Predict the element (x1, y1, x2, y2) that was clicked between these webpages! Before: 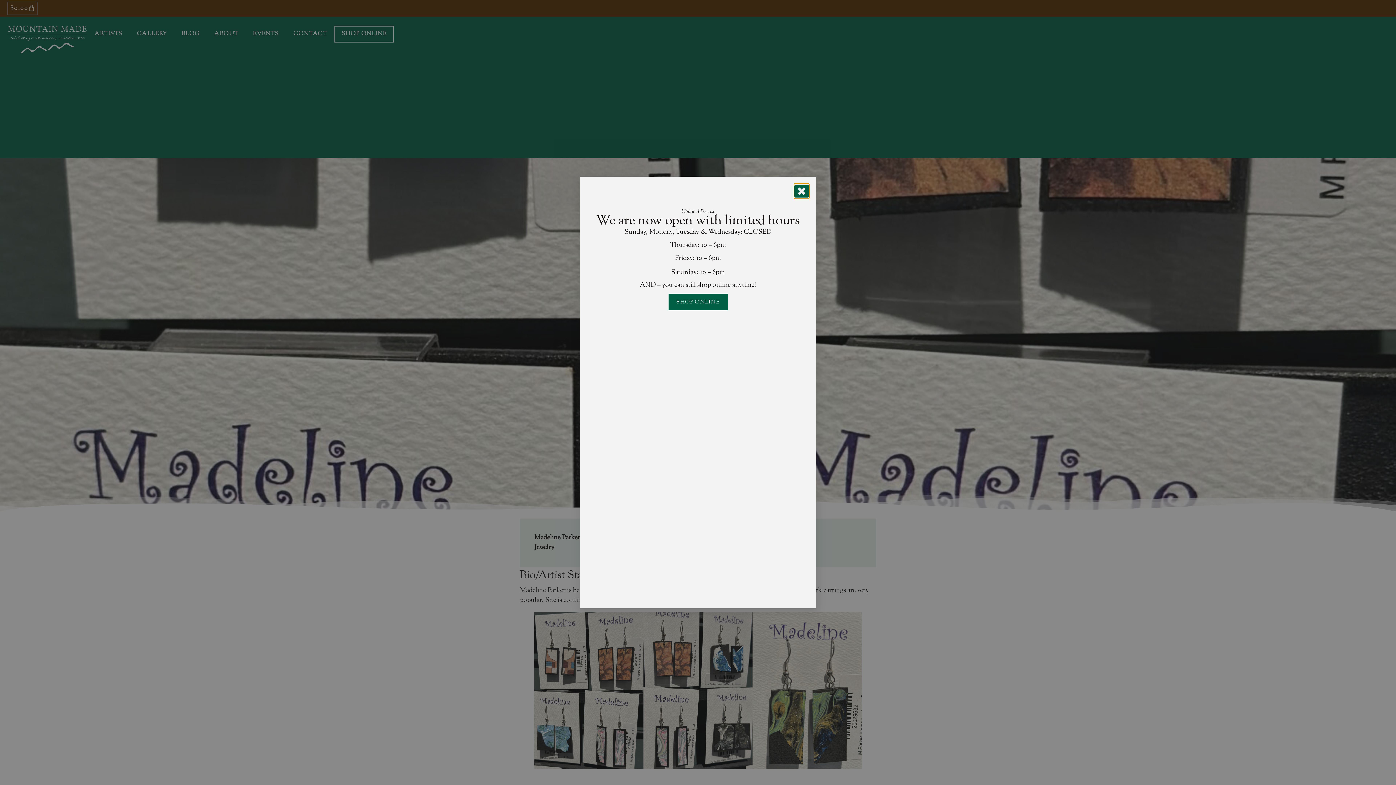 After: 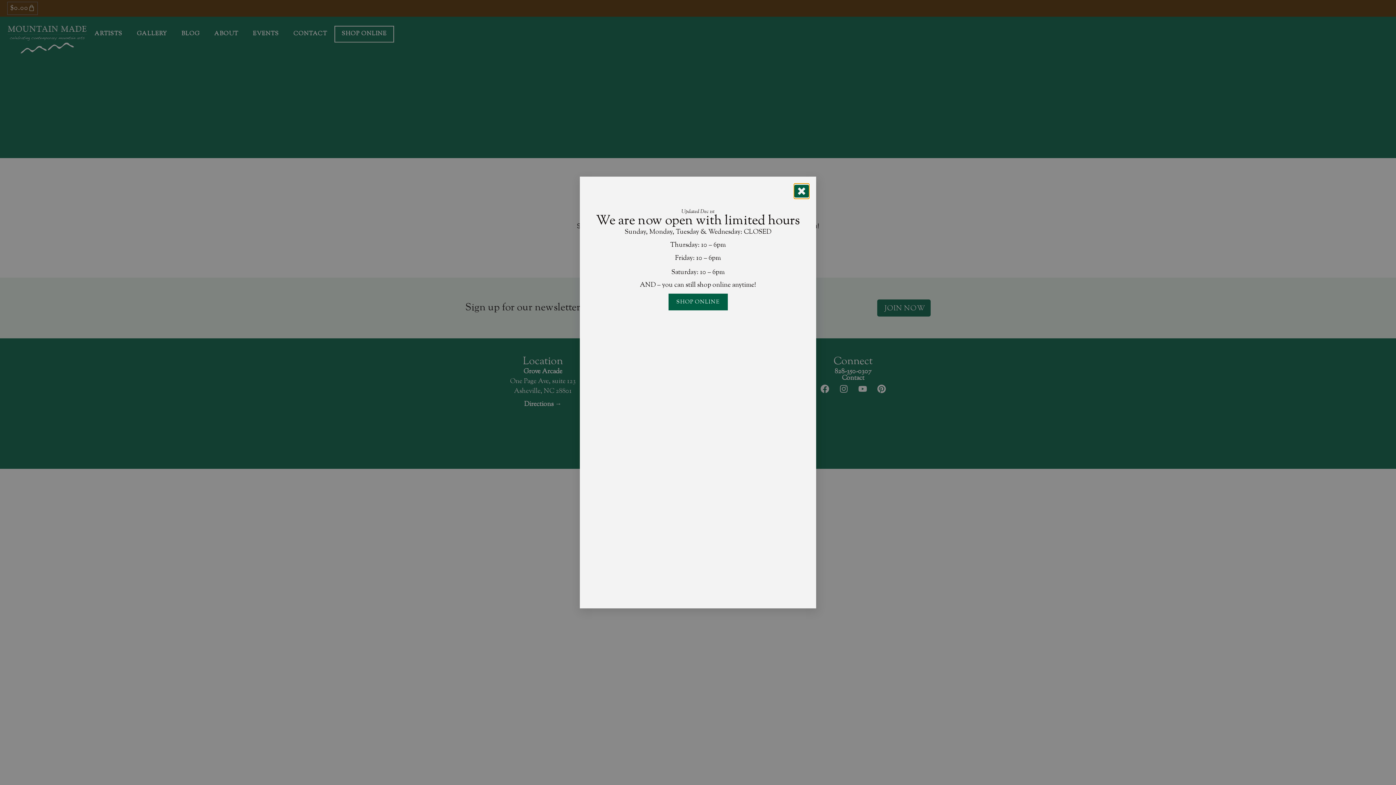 Action: label: SHOP ONLINE bbox: (668, 293, 727, 310)